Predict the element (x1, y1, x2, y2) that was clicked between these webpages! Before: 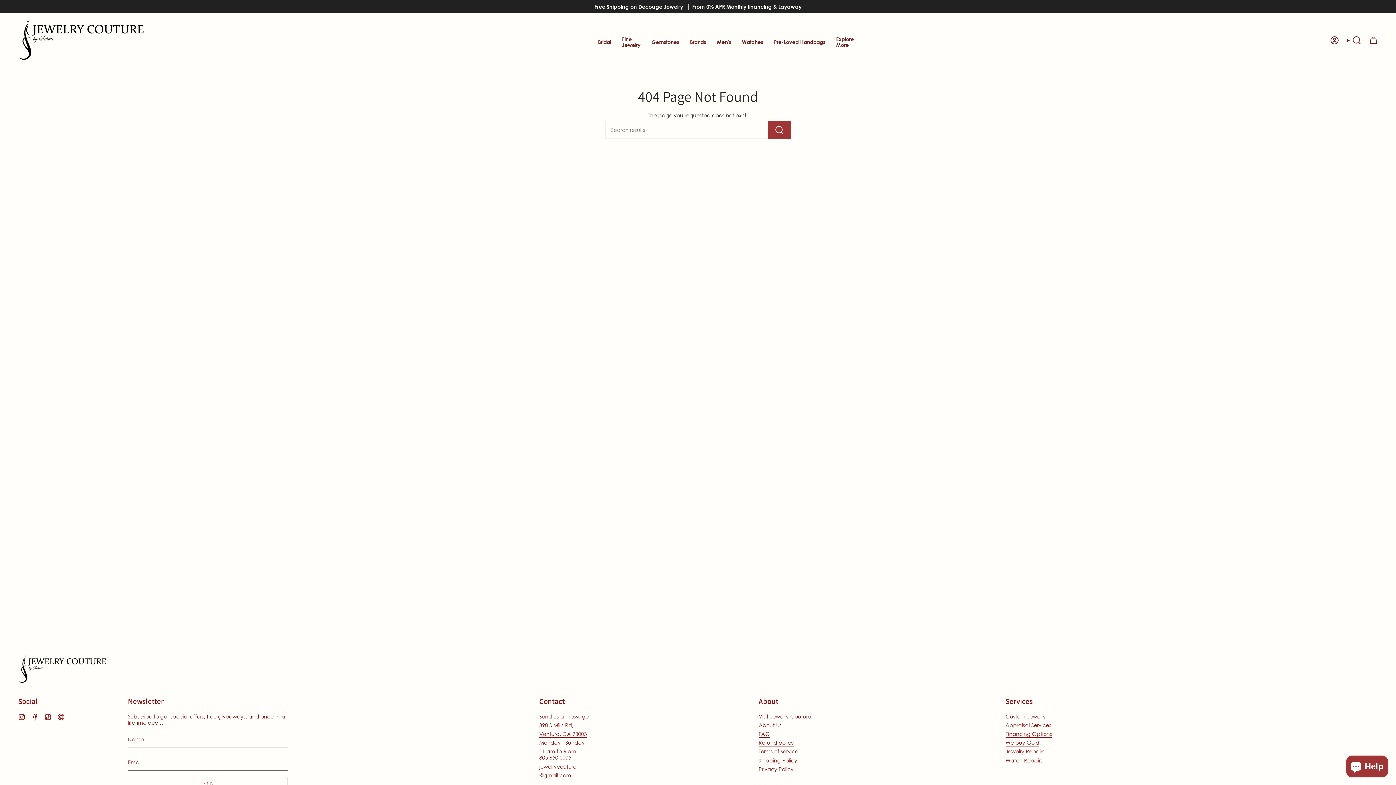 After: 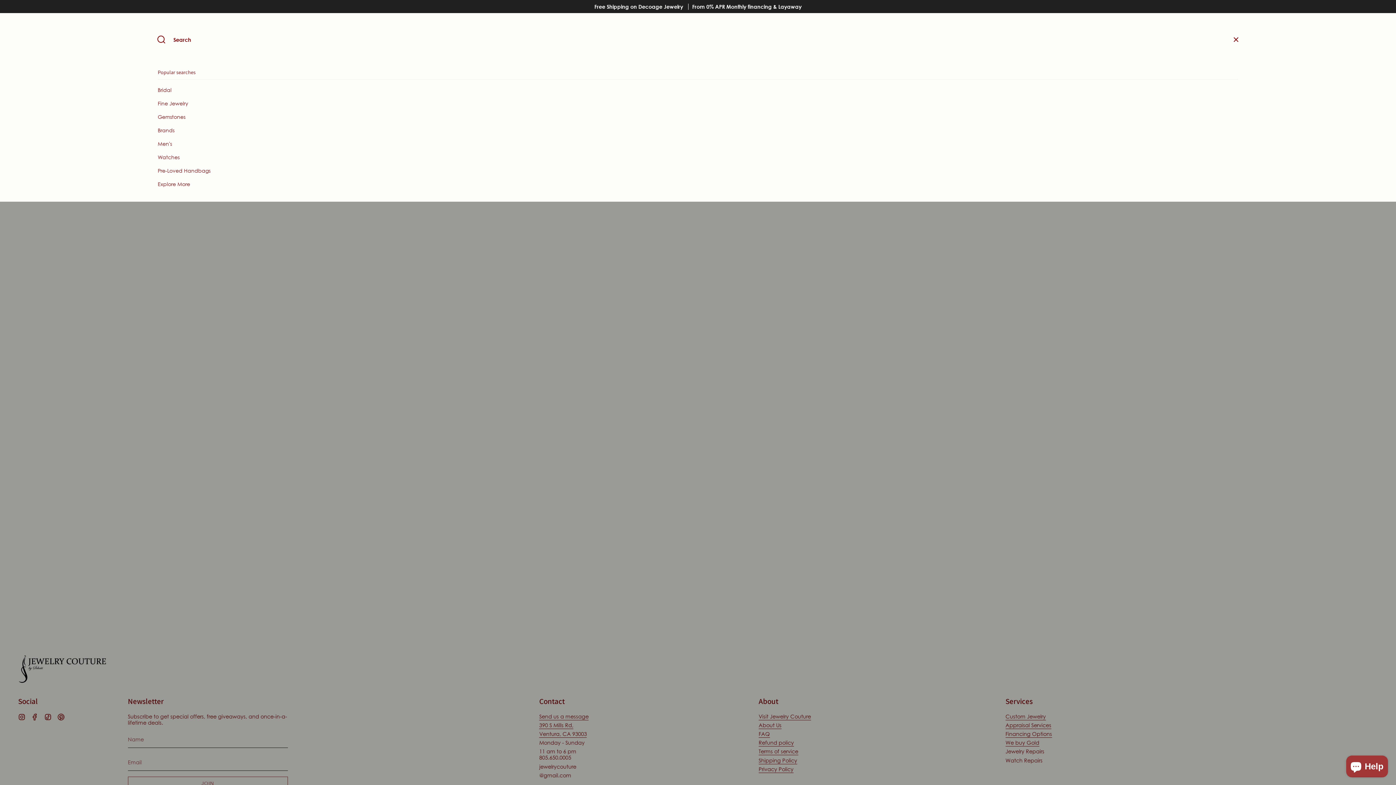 Action: bbox: (1343, 34, 1365, 46) label: Search